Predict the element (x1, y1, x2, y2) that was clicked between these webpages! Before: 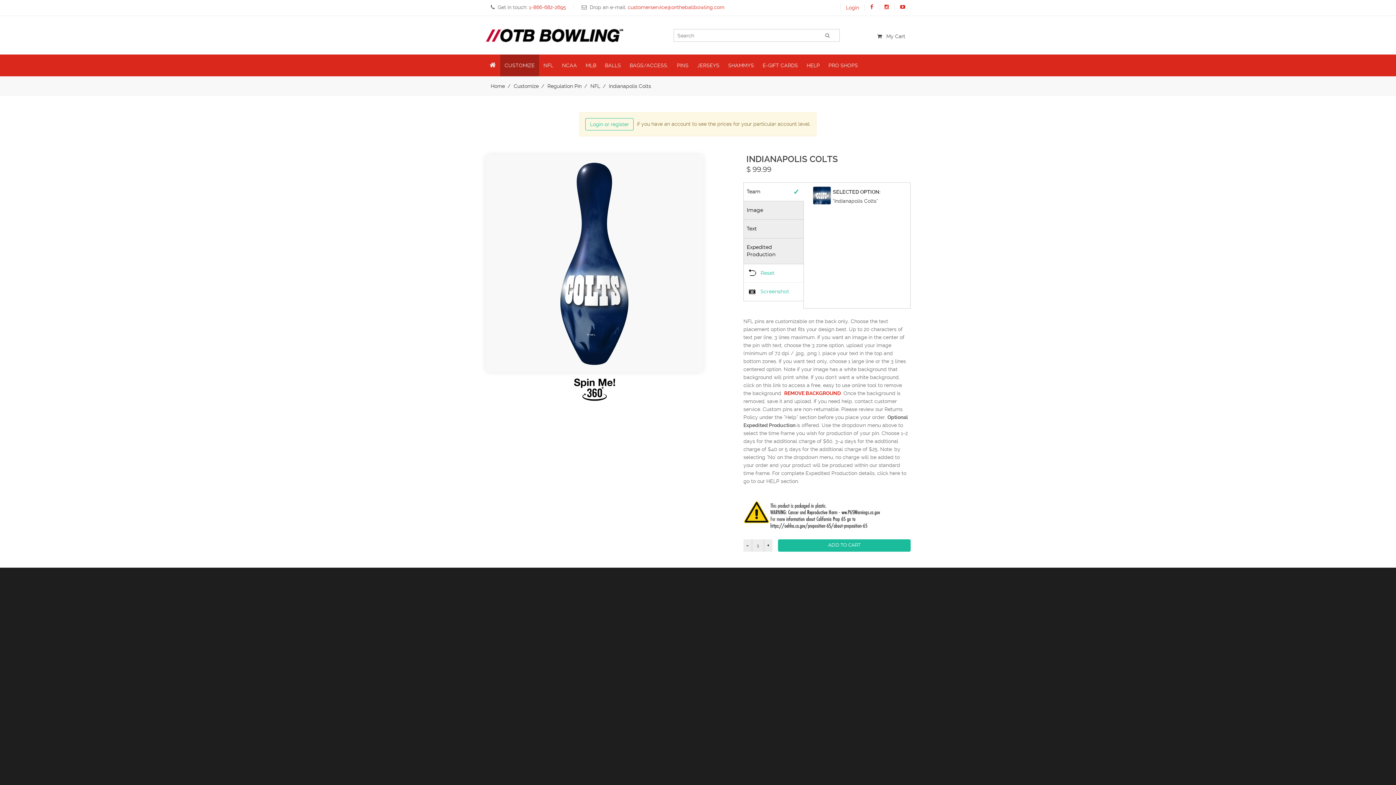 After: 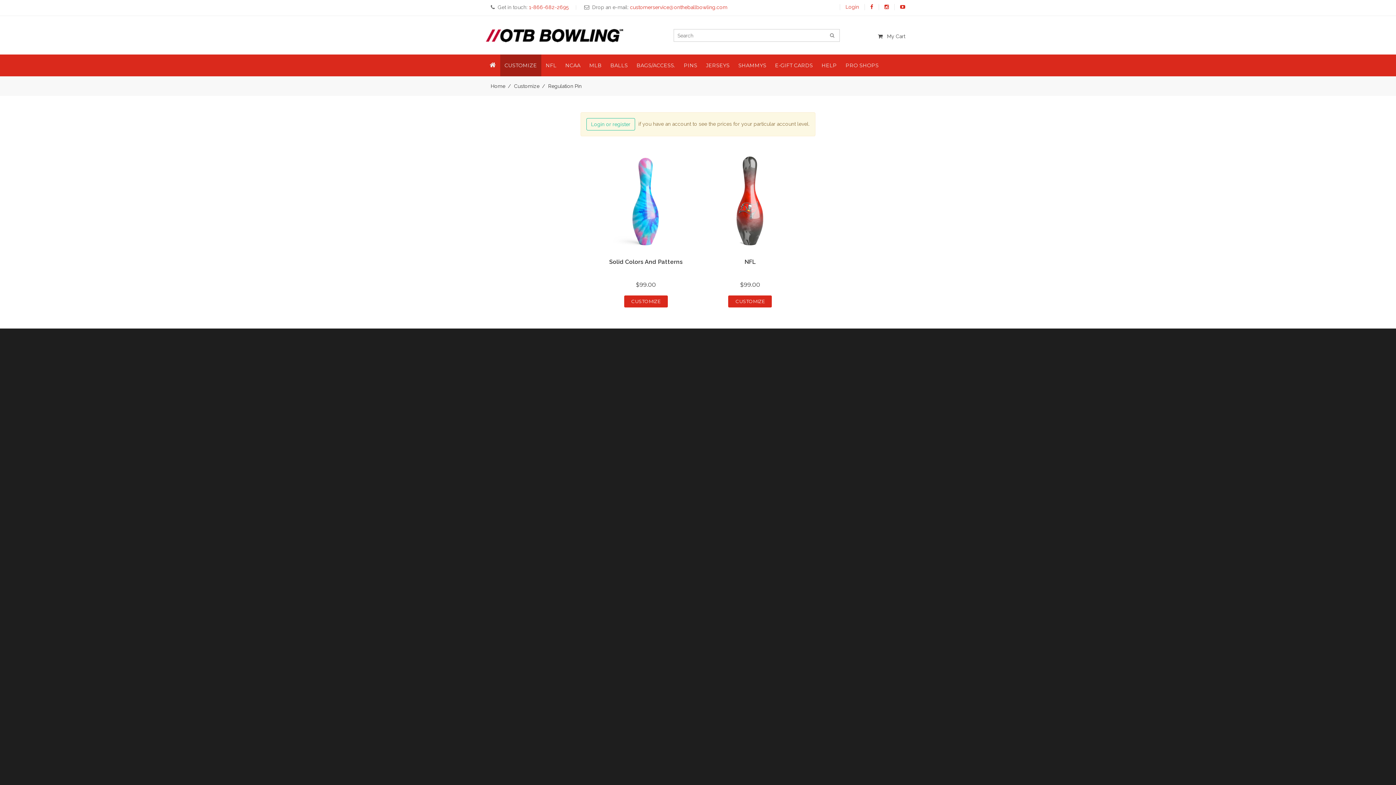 Action: label: Regulation Pin bbox: (547, 83, 581, 89)